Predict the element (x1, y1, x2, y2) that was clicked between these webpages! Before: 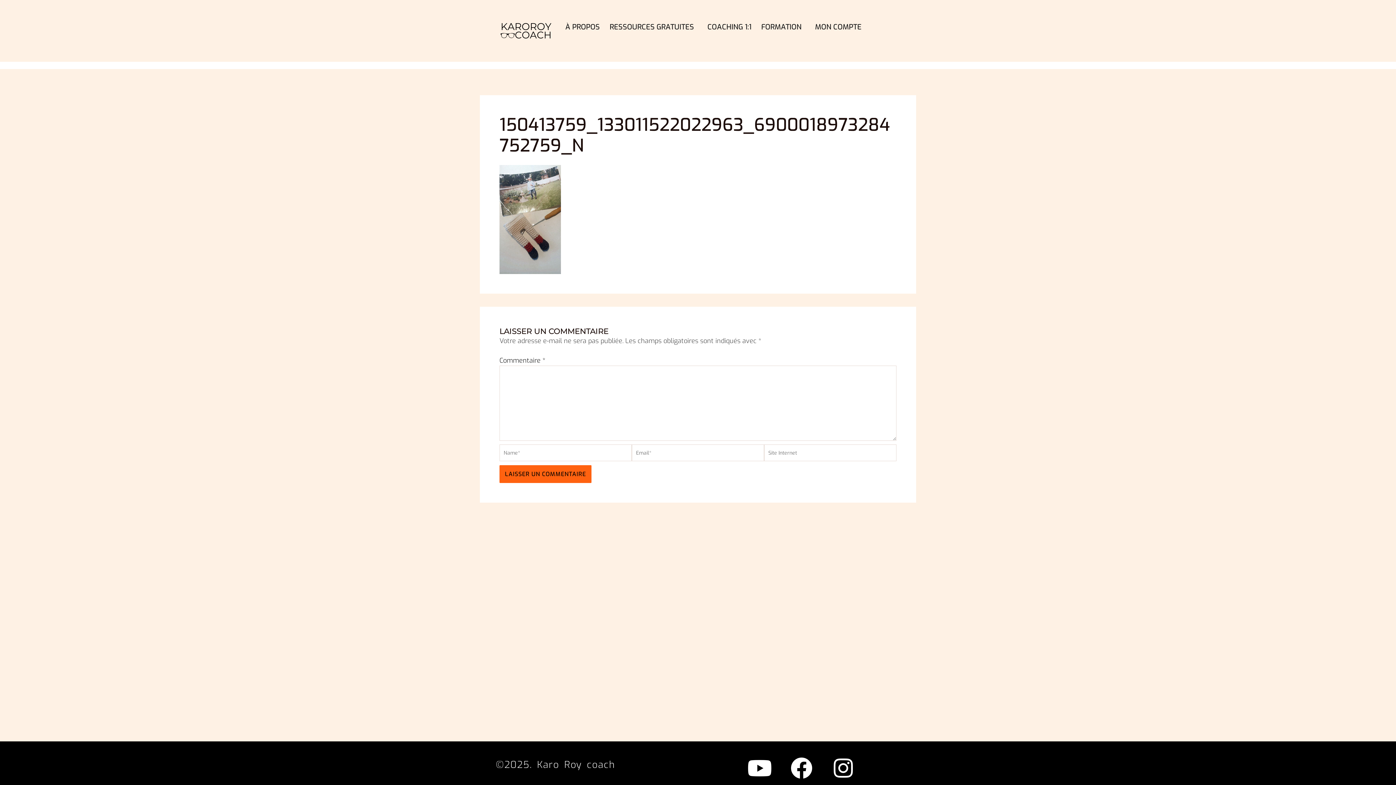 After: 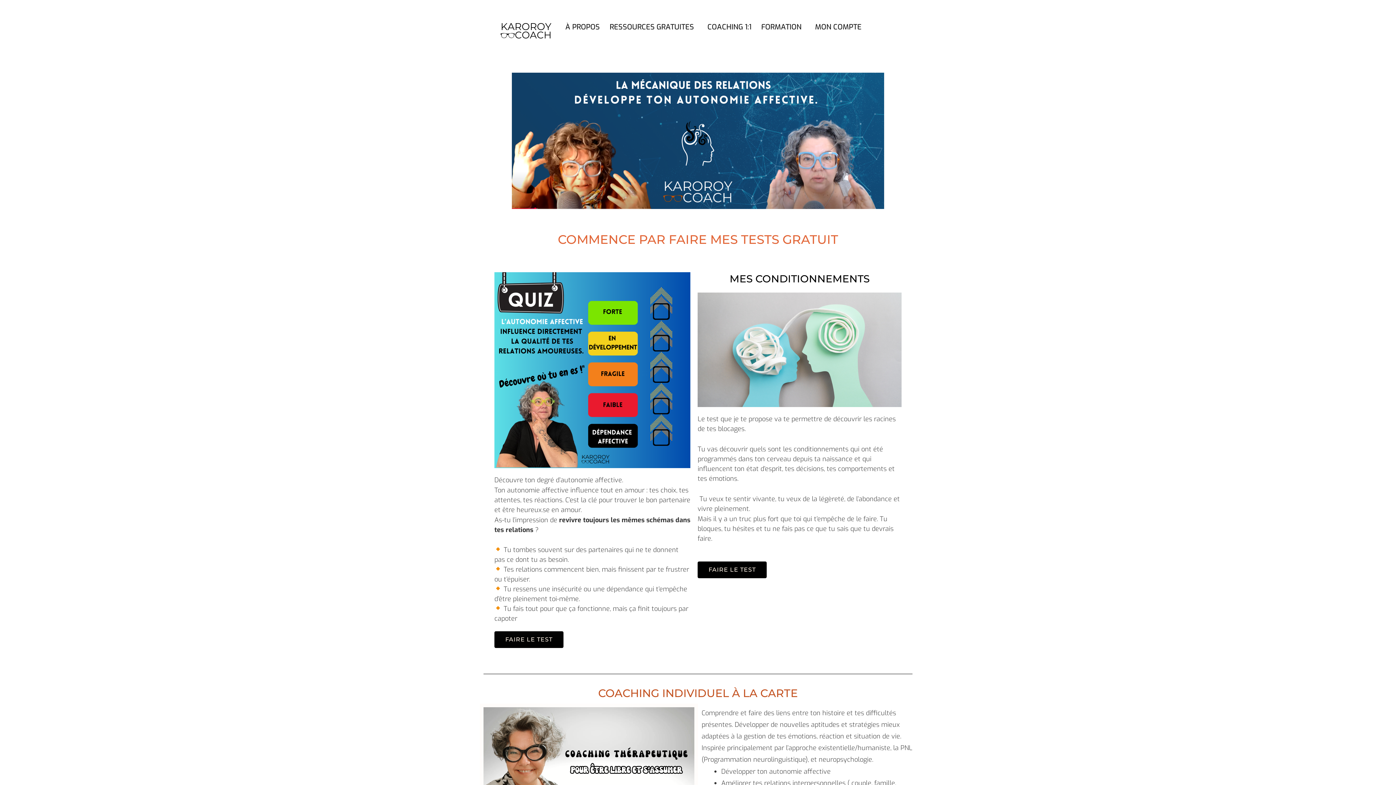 Action: bbox: (499, 3, 553, 58)